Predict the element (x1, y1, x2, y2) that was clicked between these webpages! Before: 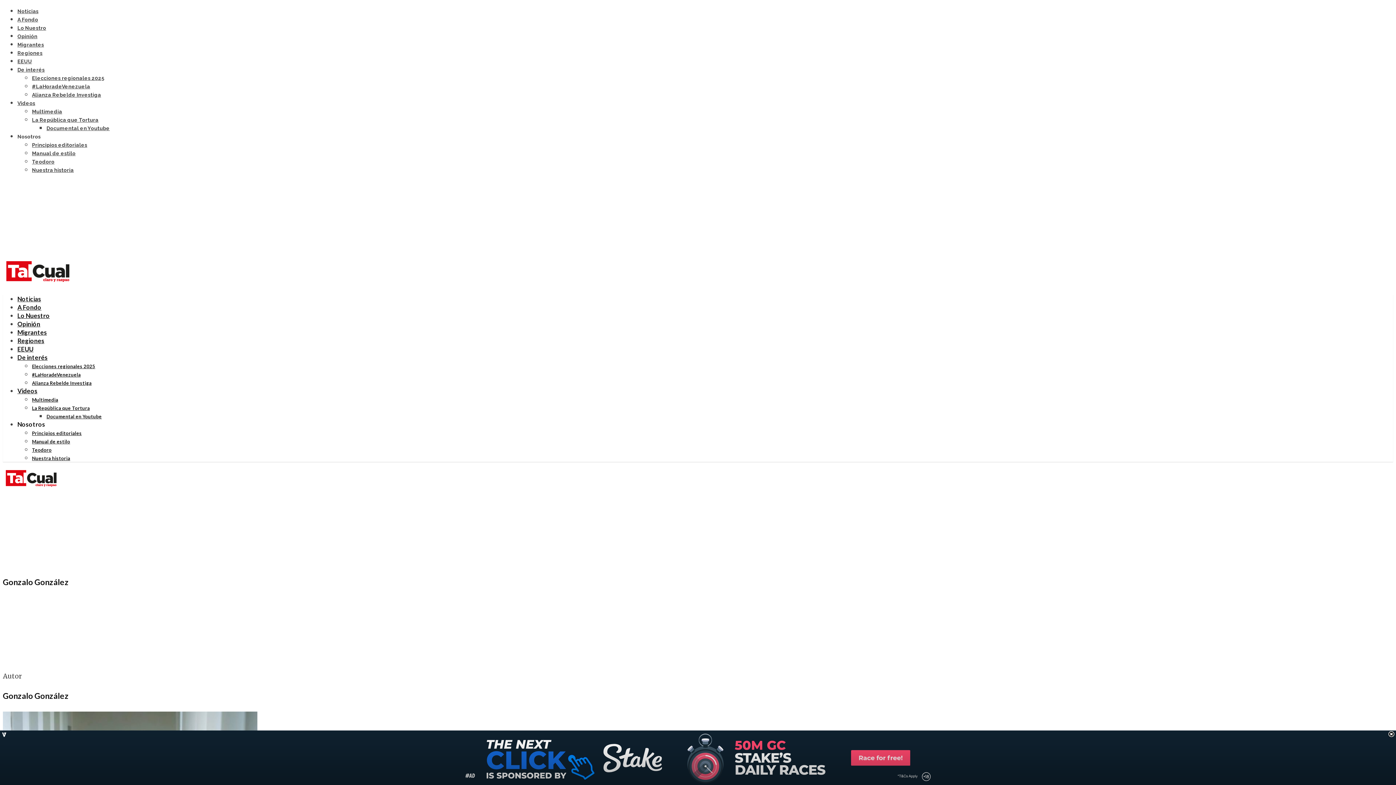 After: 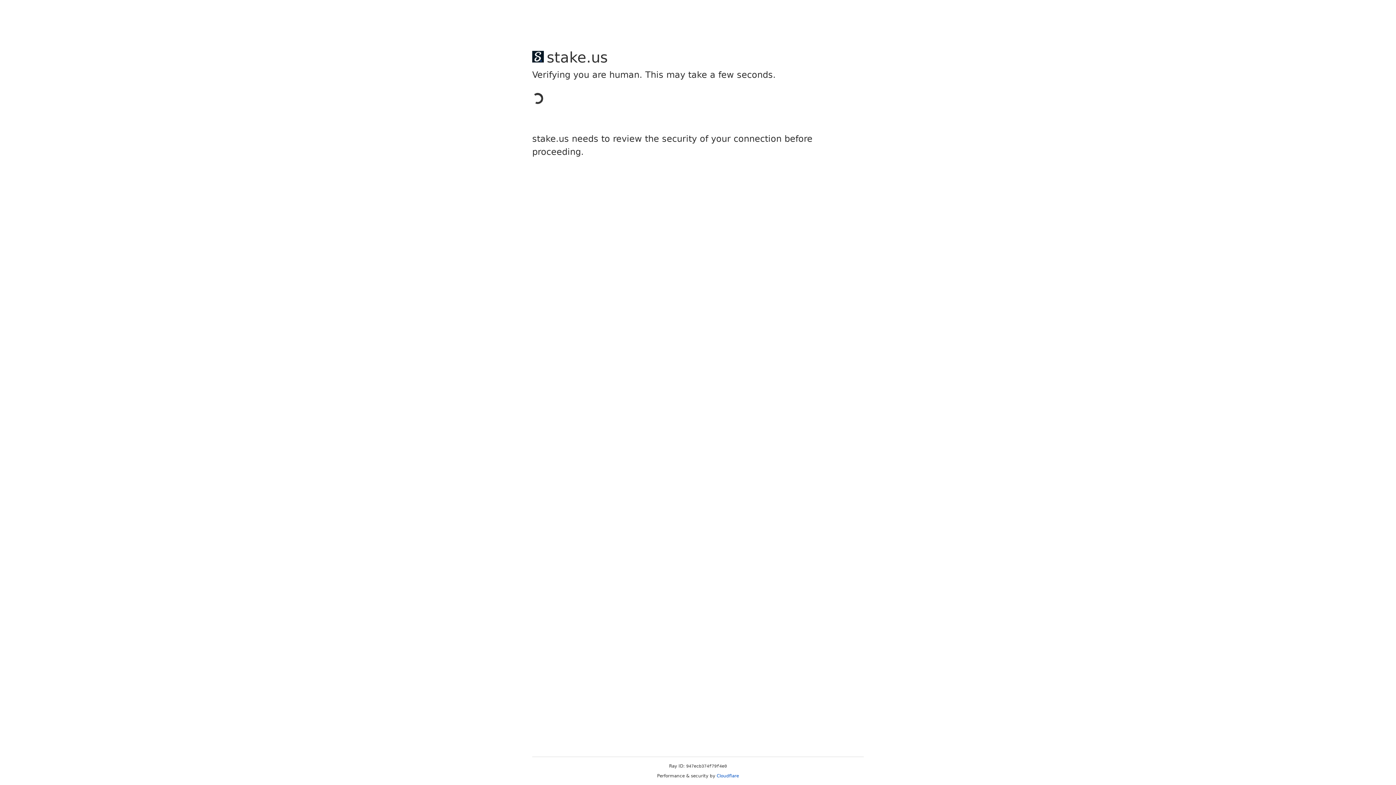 Action: label: Regiones bbox: (17, 336, 44, 344)